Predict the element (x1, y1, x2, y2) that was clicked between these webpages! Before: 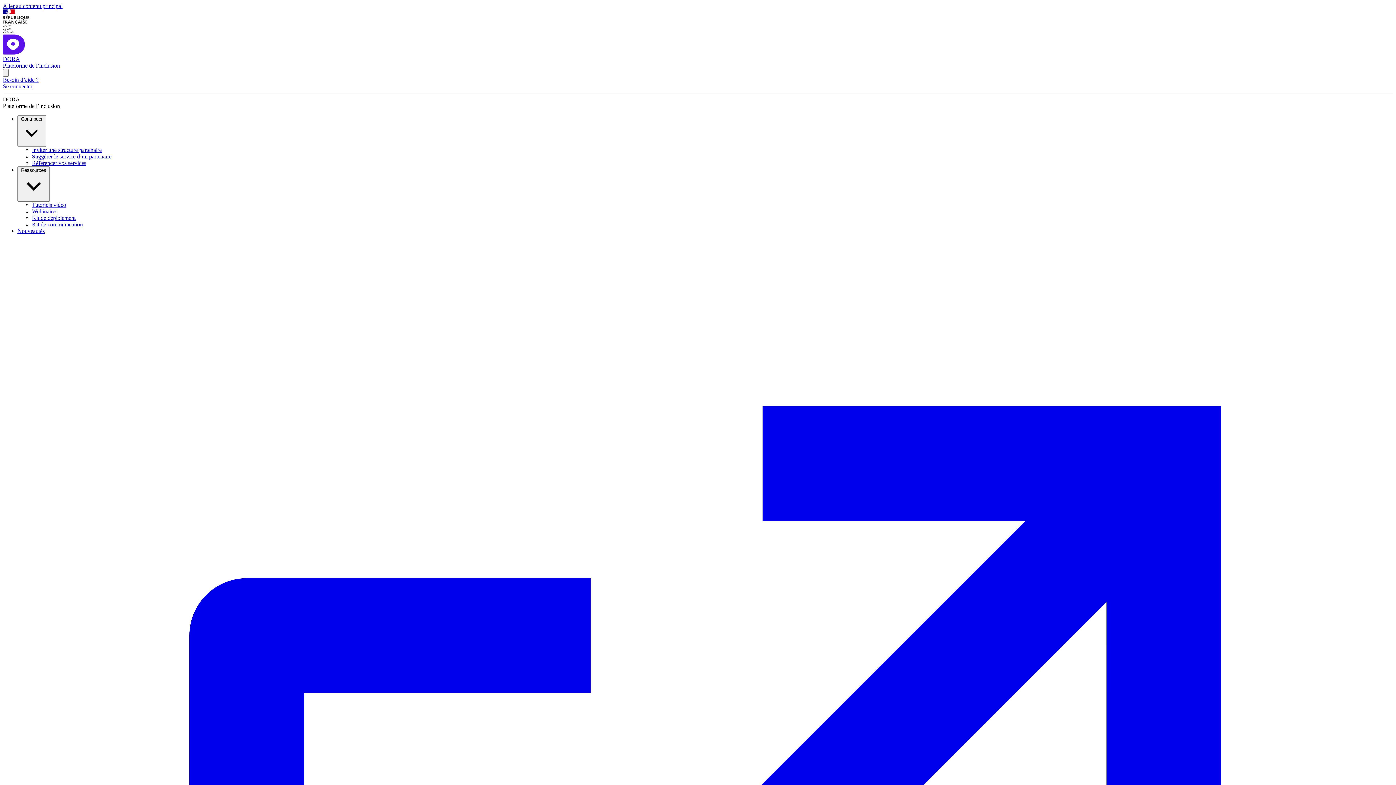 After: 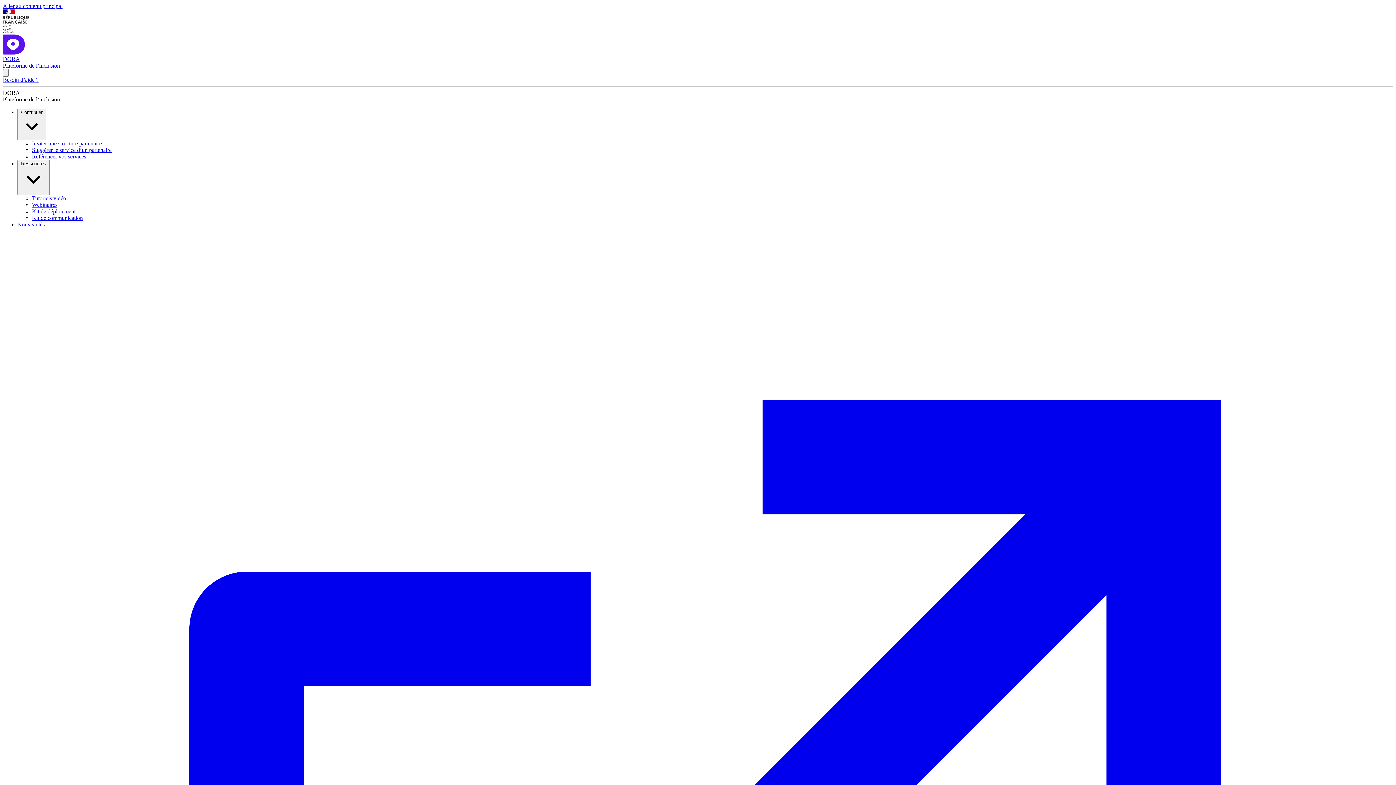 Action: bbox: (2, 83, 32, 89) label: Se connecter